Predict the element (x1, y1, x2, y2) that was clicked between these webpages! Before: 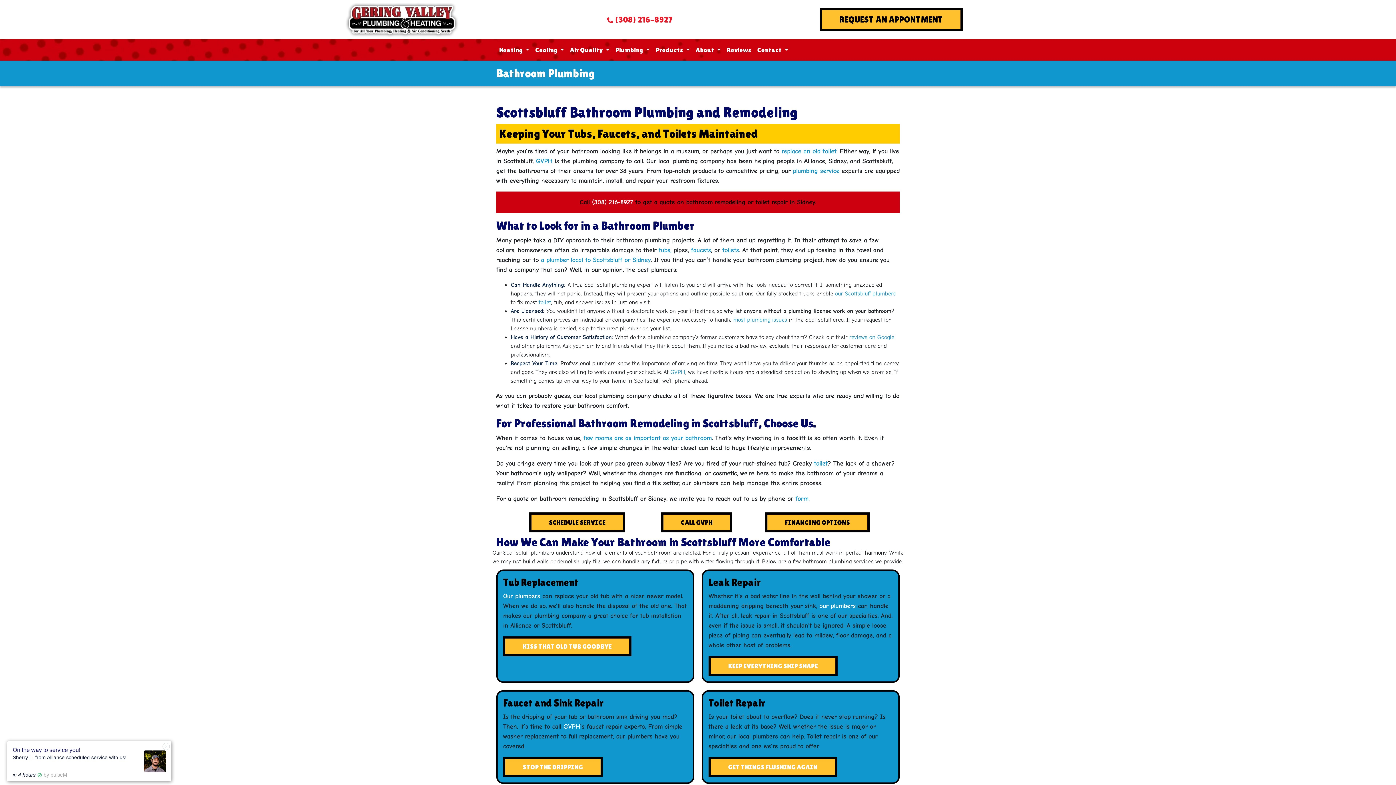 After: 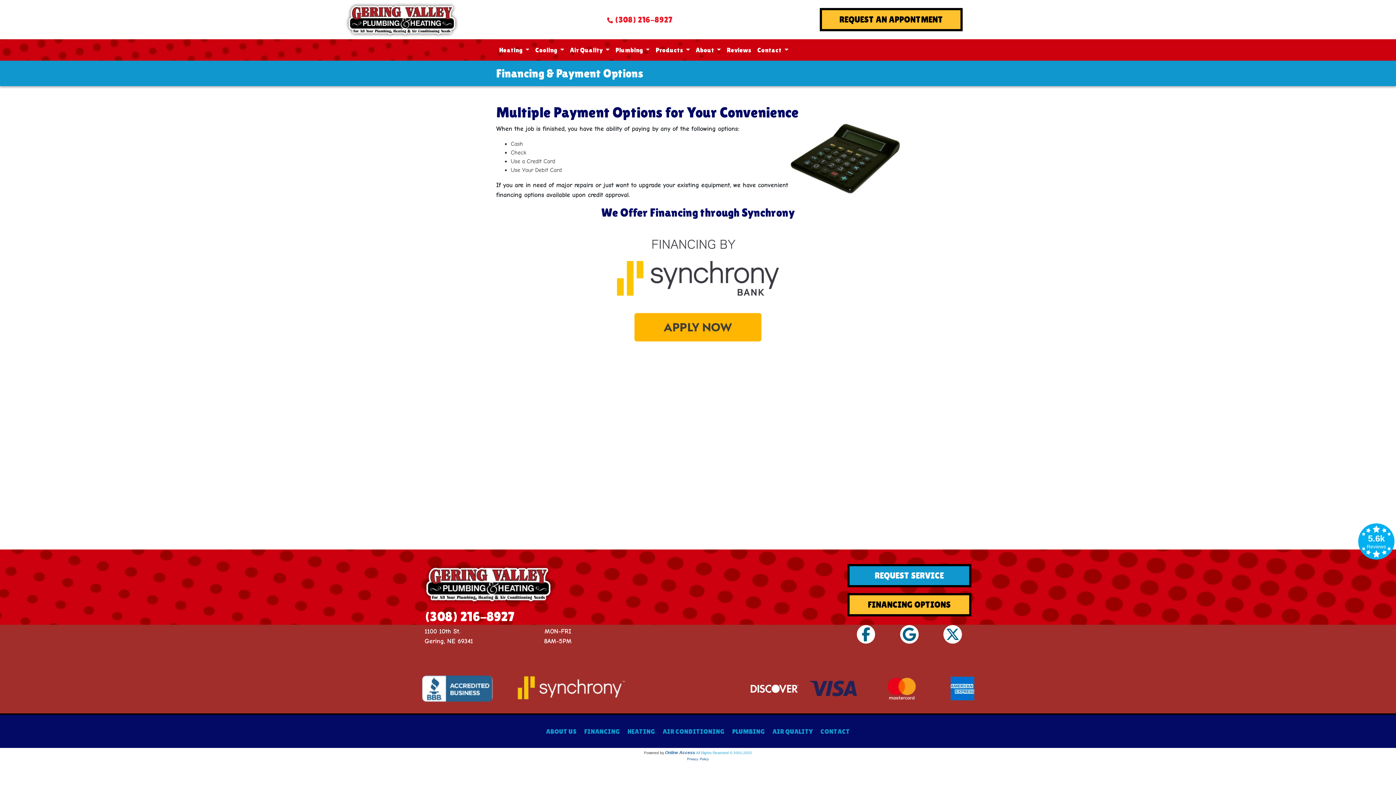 Action: bbox: (765, 512, 869, 532) label: FINANCING OPTIONS